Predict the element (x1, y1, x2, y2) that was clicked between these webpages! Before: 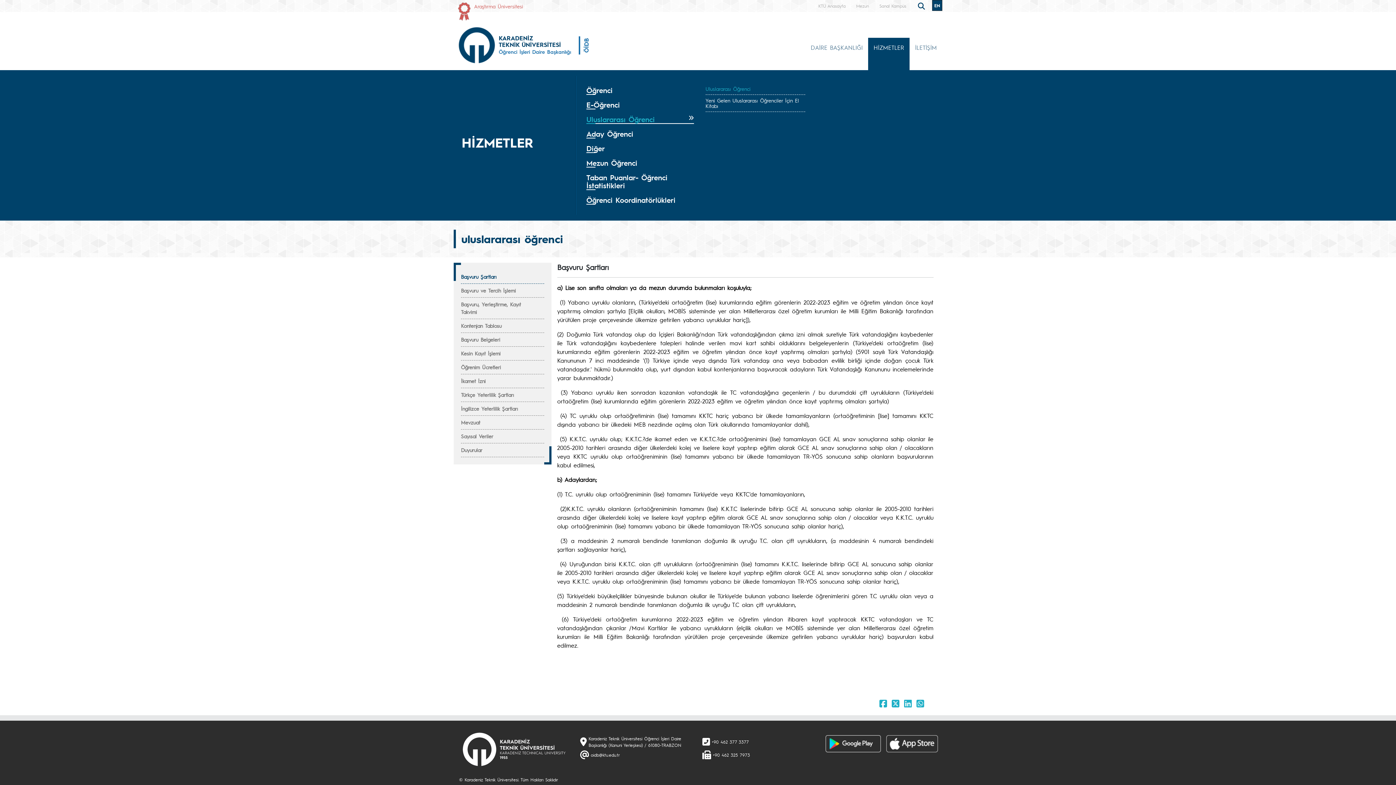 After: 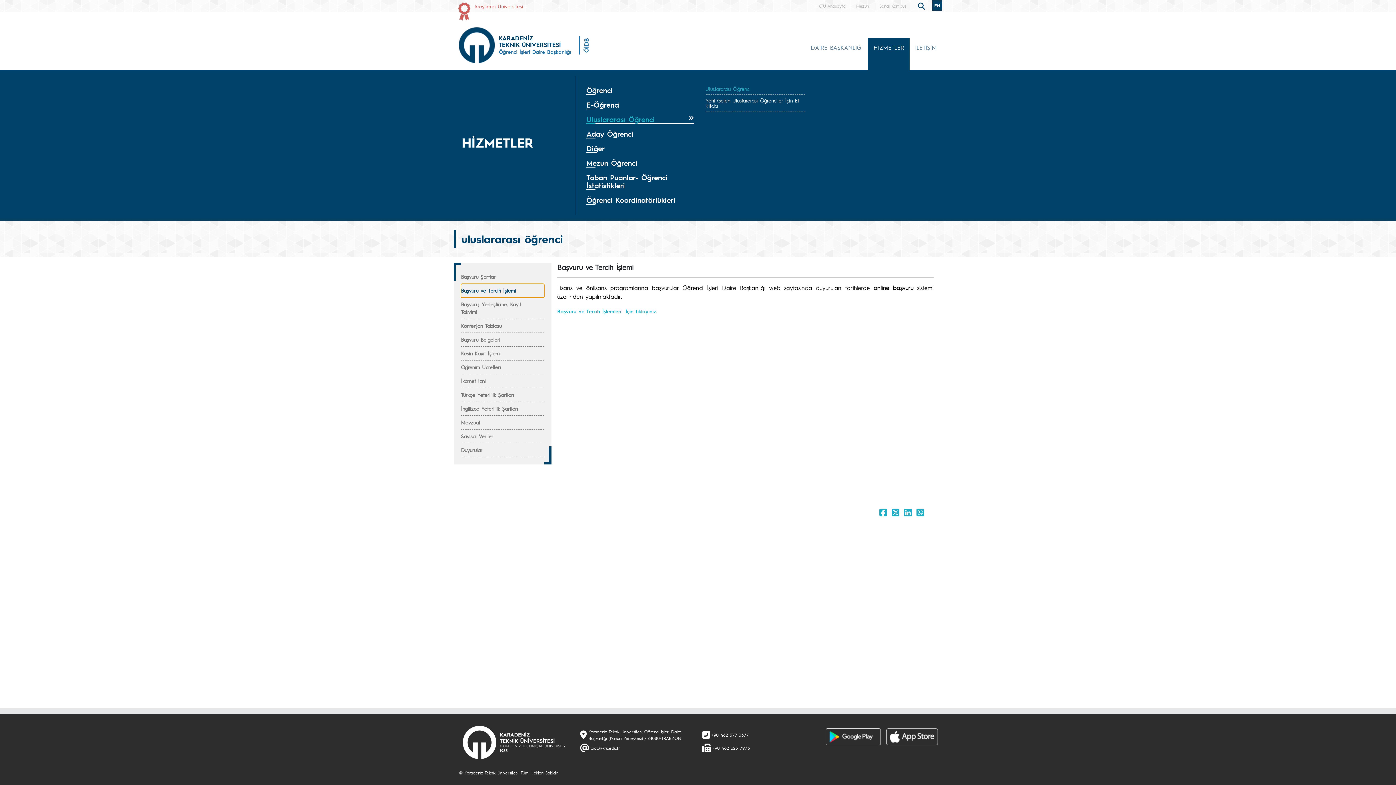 Action: bbox: (461, 284, 544, 297) label: Başvuru ve Tercih İşlemi